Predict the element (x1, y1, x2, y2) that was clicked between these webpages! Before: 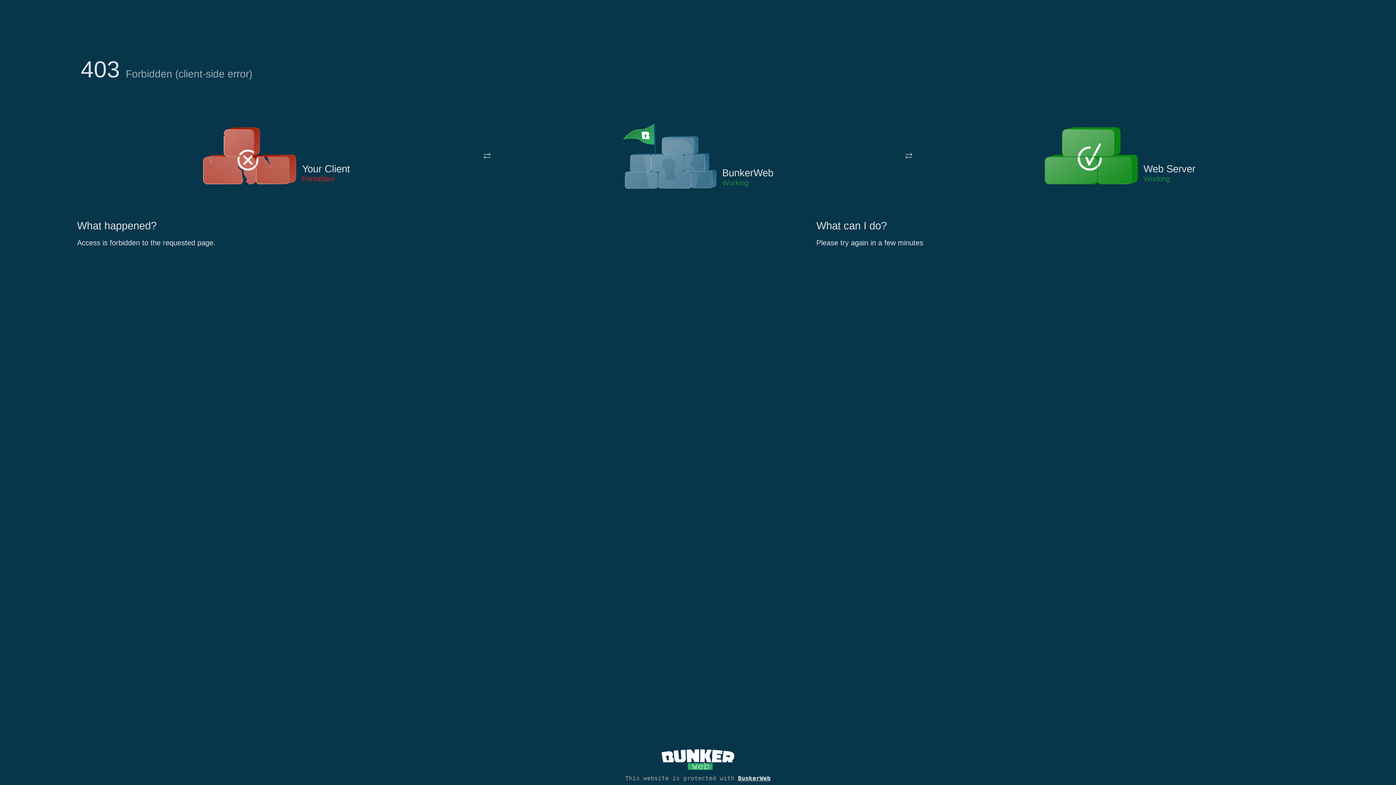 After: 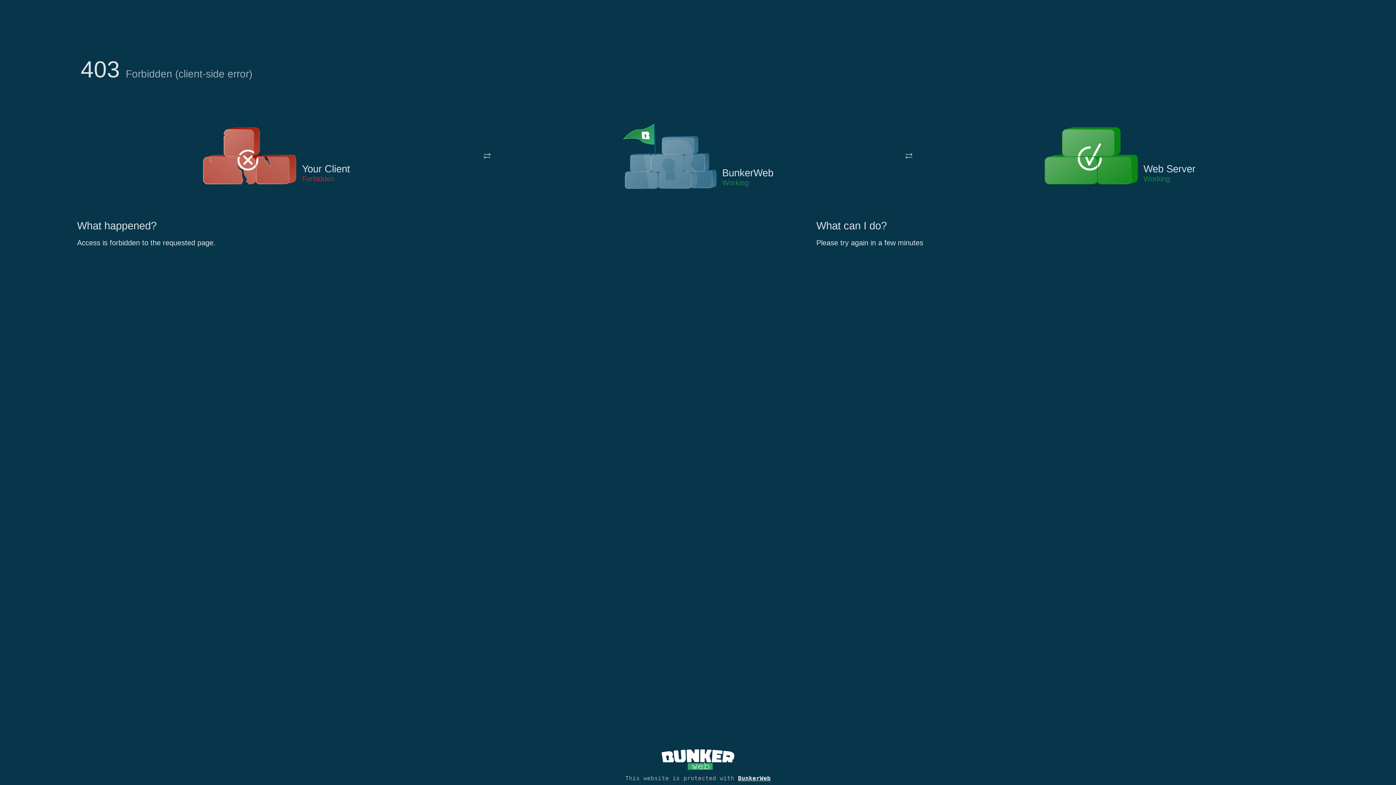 Action: bbox: (622, 122, 717, 191)